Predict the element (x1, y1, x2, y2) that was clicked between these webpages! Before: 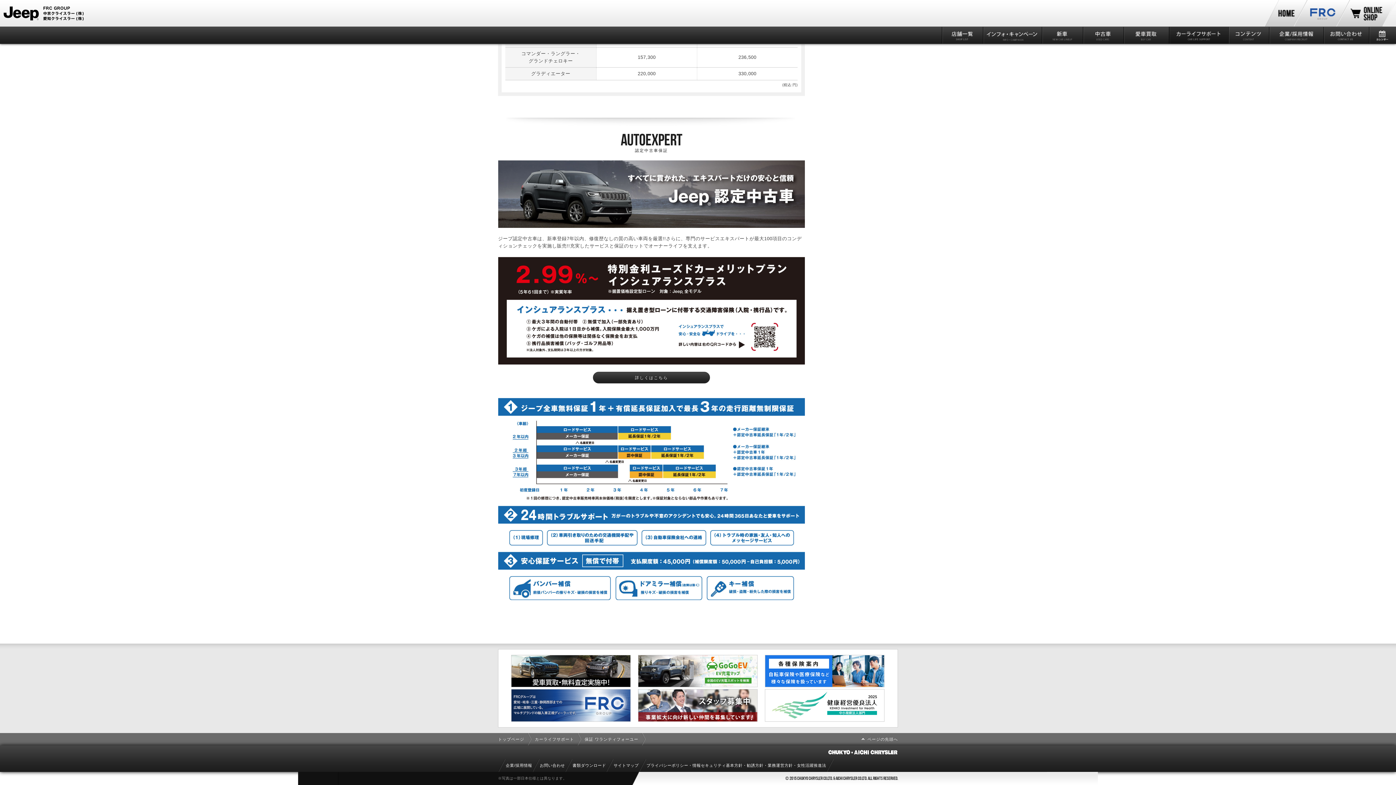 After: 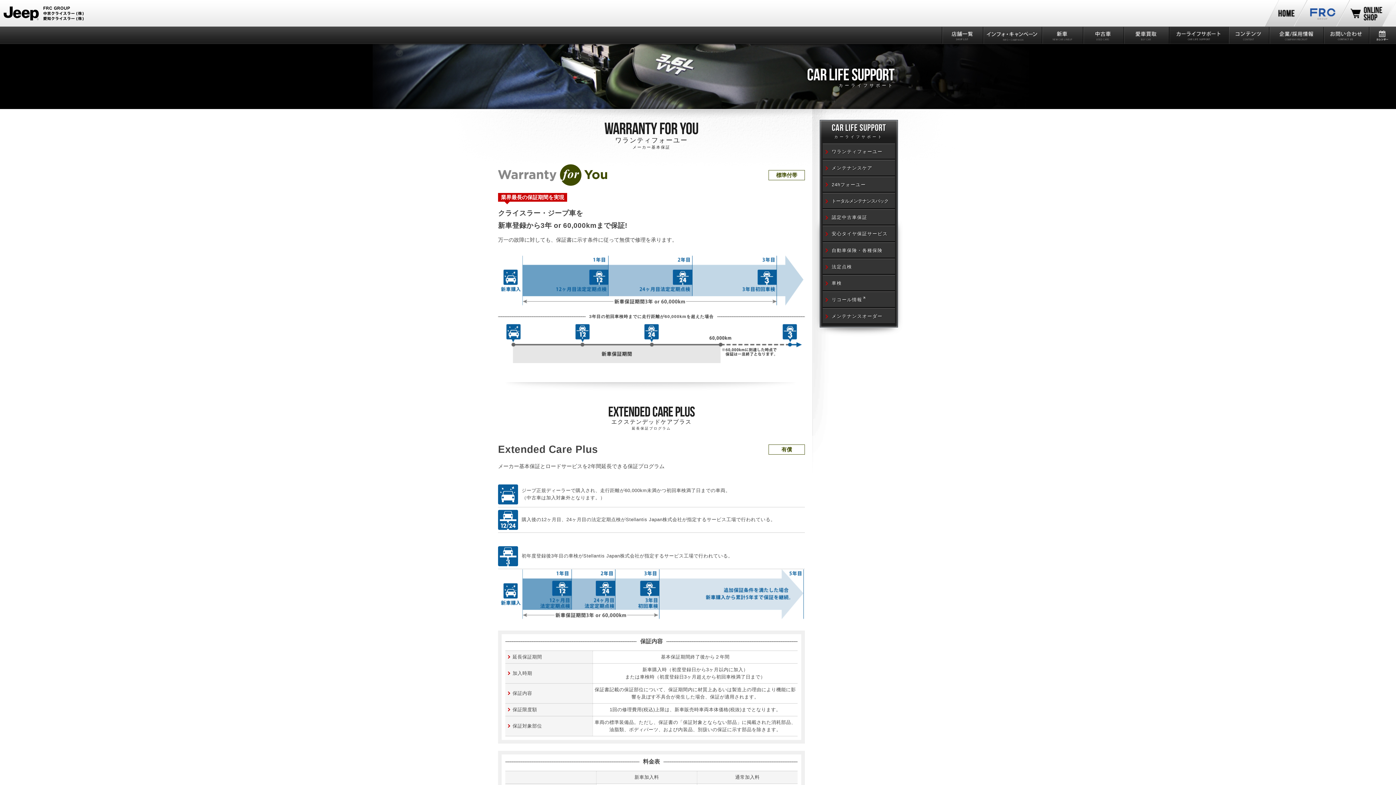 Action: bbox: (584, 733, 638, 745) label: 保証 ワランティフォーユー